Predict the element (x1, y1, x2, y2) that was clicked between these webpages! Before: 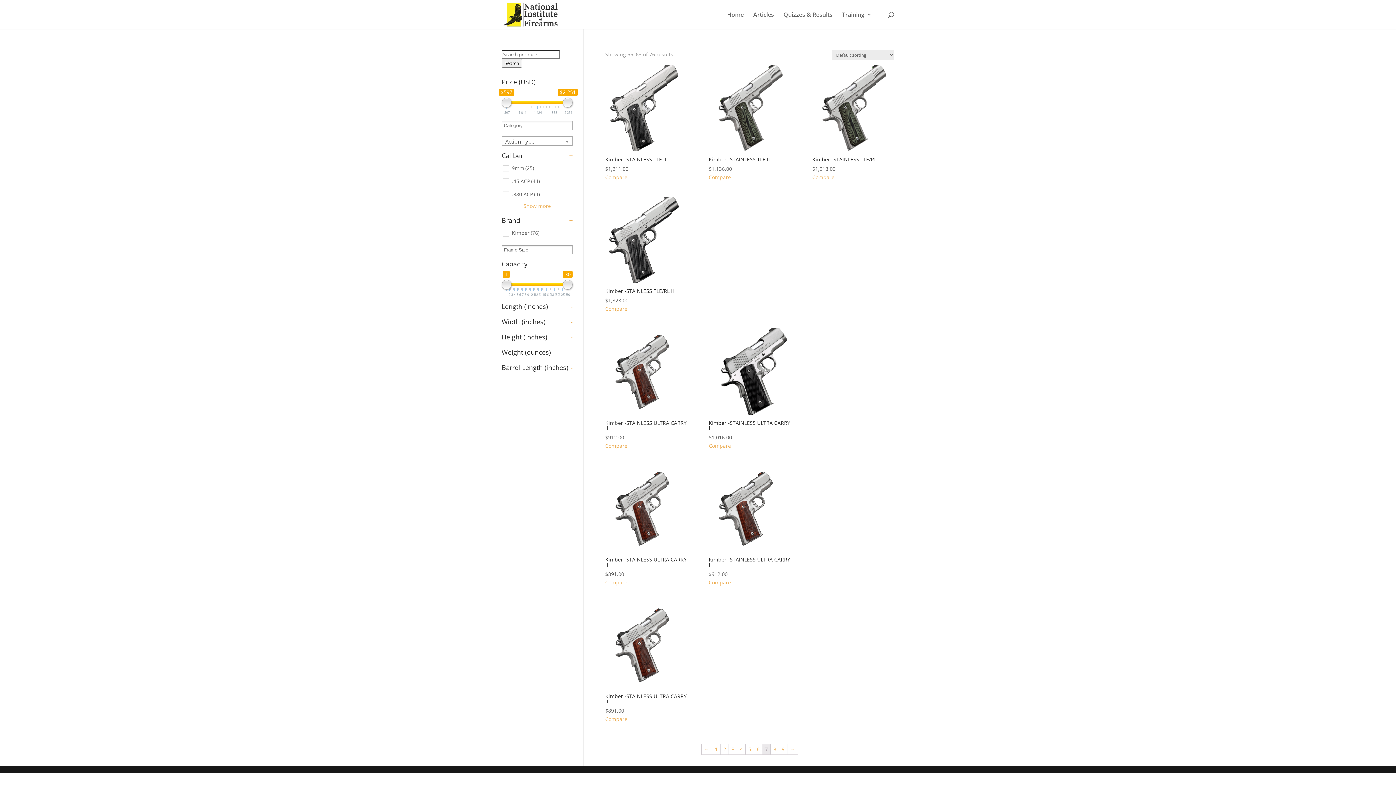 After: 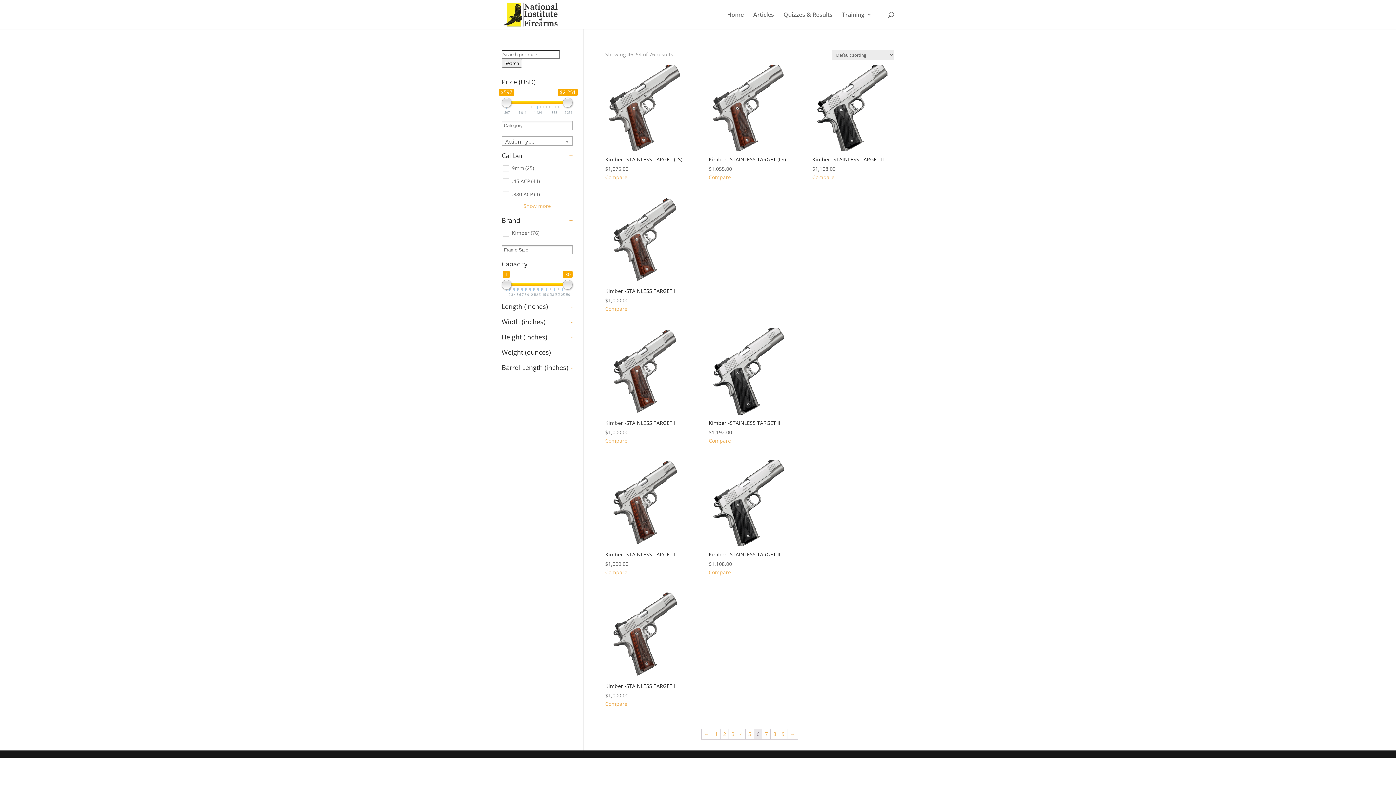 Action: bbox: (701, 744, 712, 754) label: ←